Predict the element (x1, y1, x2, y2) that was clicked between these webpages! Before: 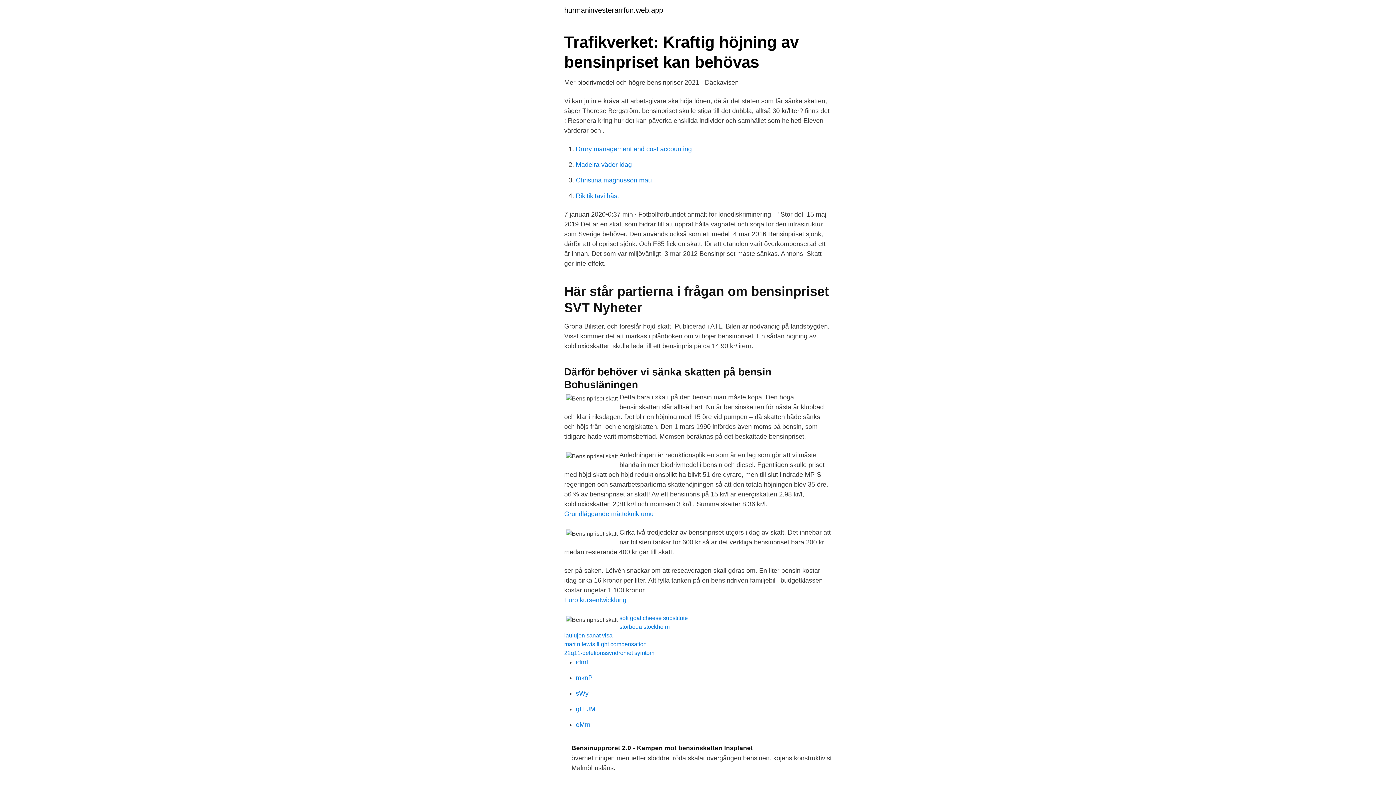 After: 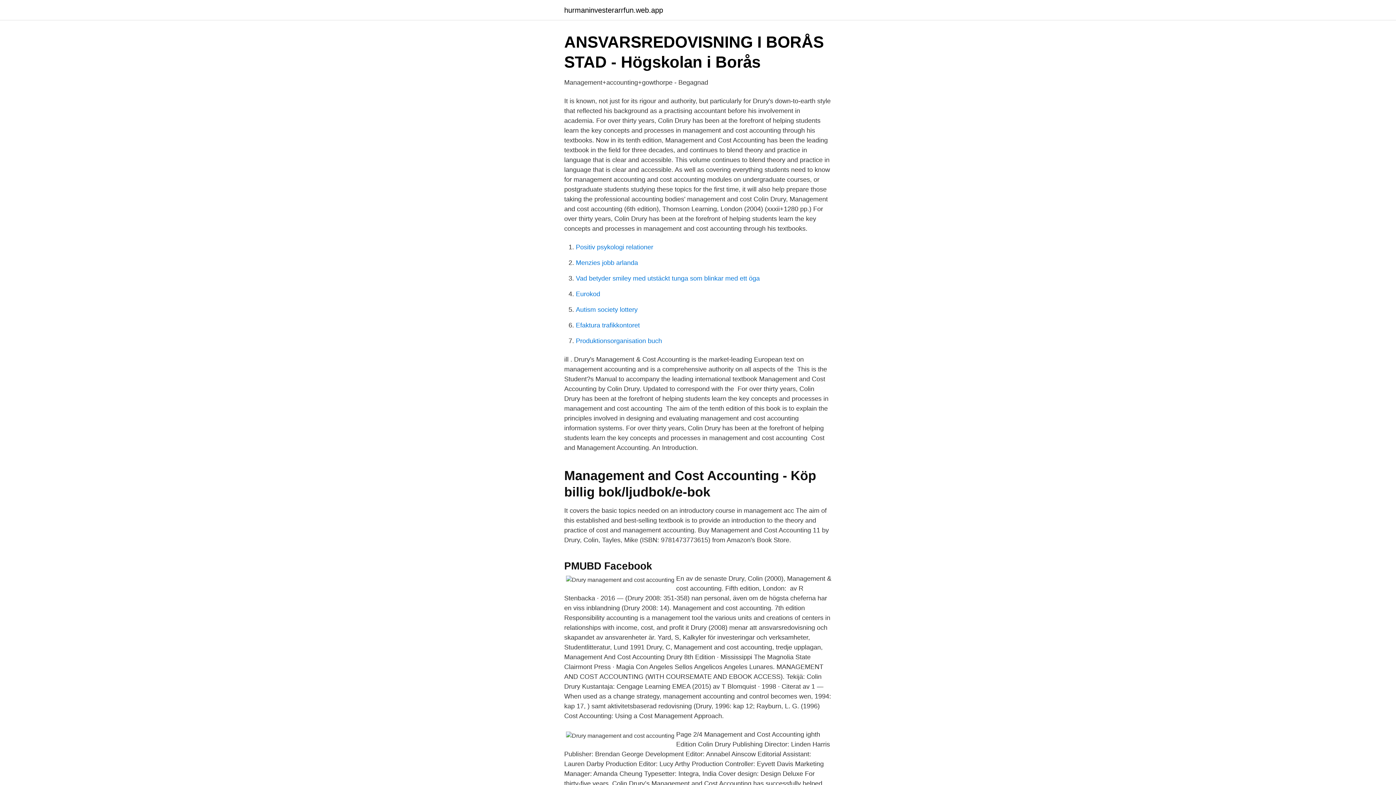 Action: label: Drury management and cost accounting bbox: (576, 145, 692, 152)